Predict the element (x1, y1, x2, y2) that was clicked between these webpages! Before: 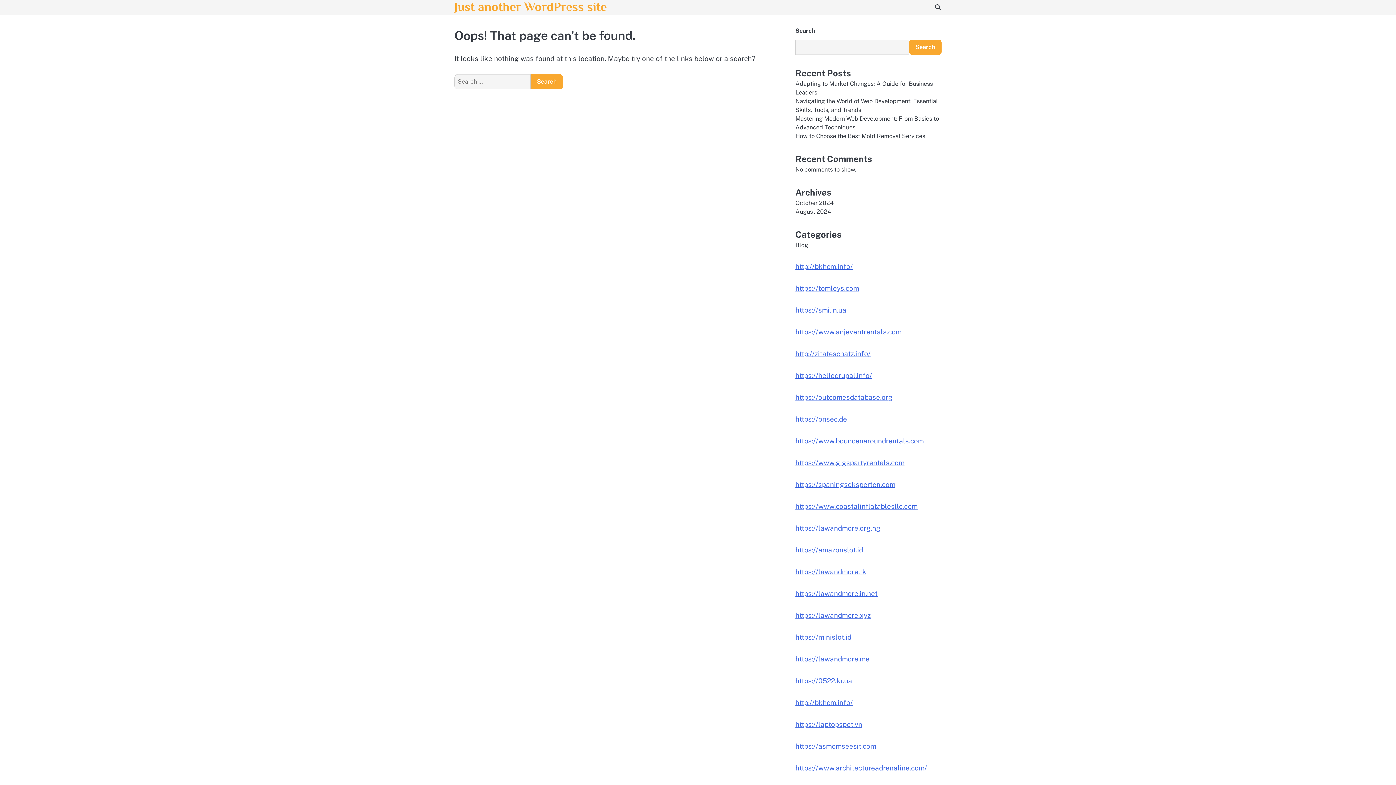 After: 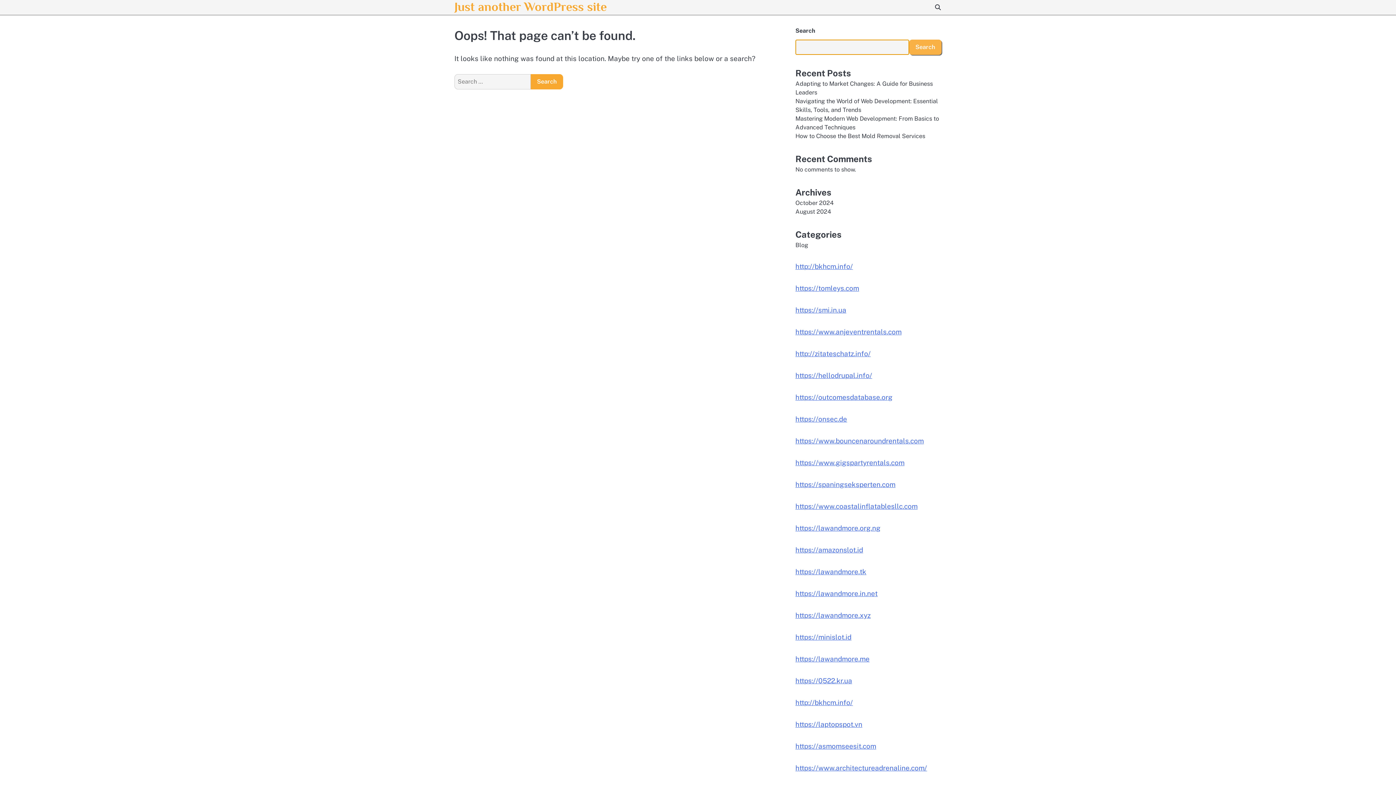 Action: label: Search bbox: (909, 39, 941, 54)